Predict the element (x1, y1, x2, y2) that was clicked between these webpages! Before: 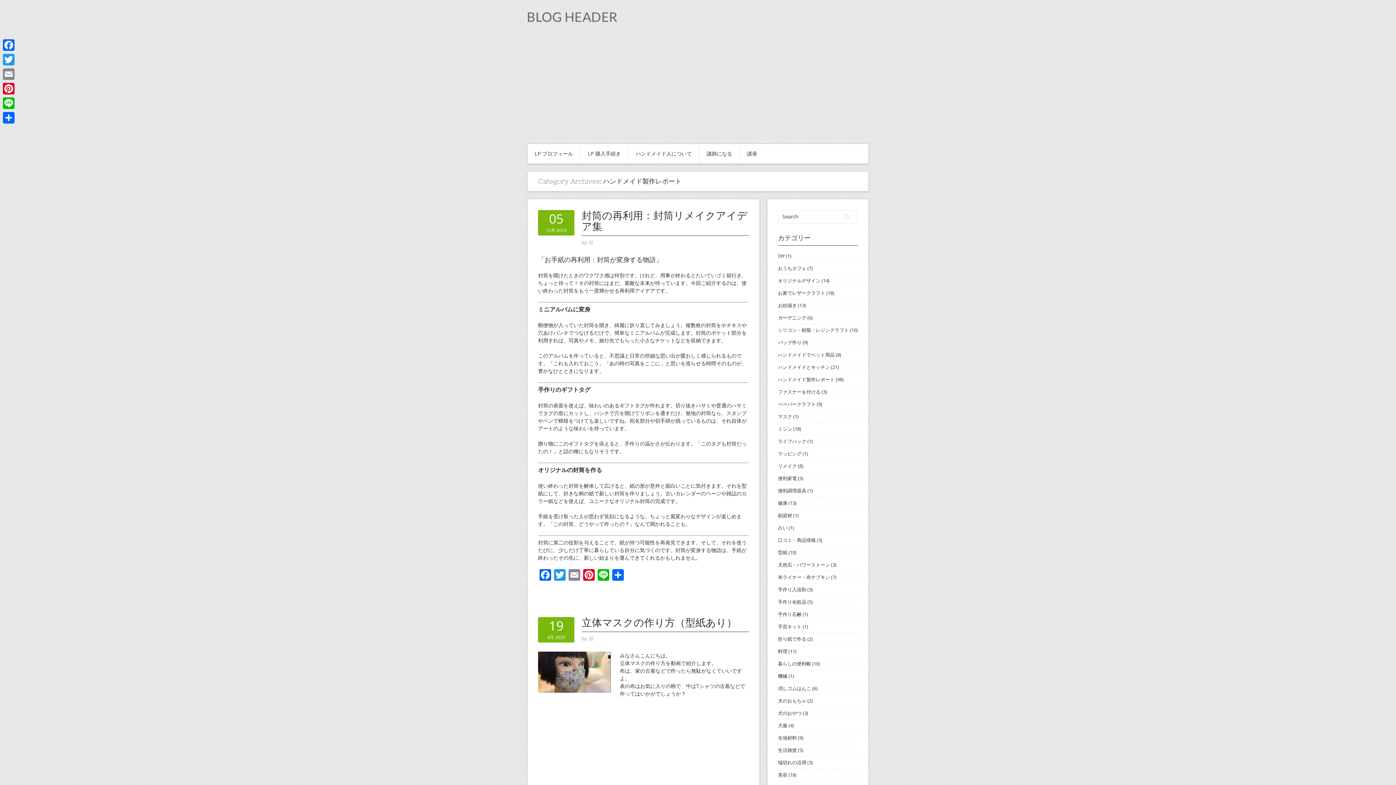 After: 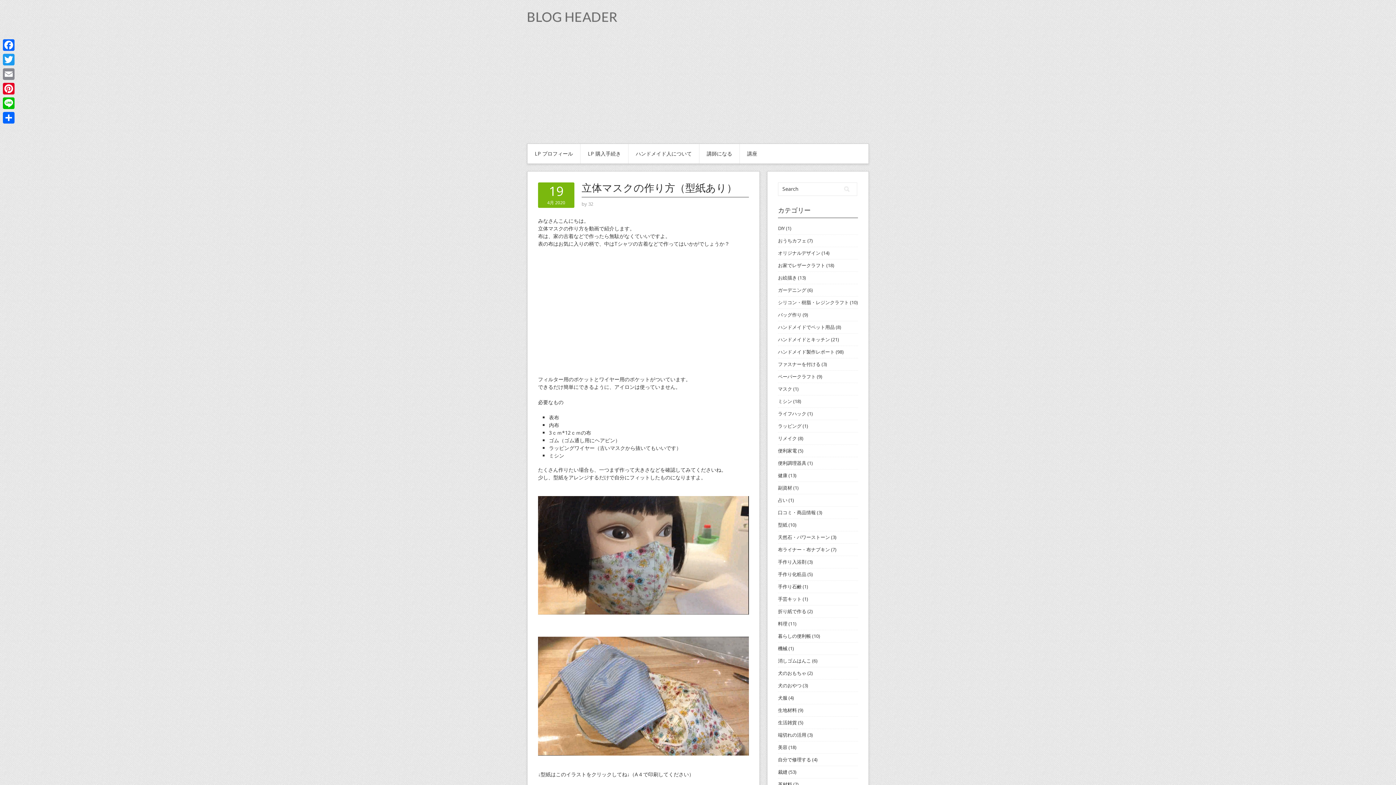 Action: label: 19
4月 2020 bbox: (538, 620, 574, 640)